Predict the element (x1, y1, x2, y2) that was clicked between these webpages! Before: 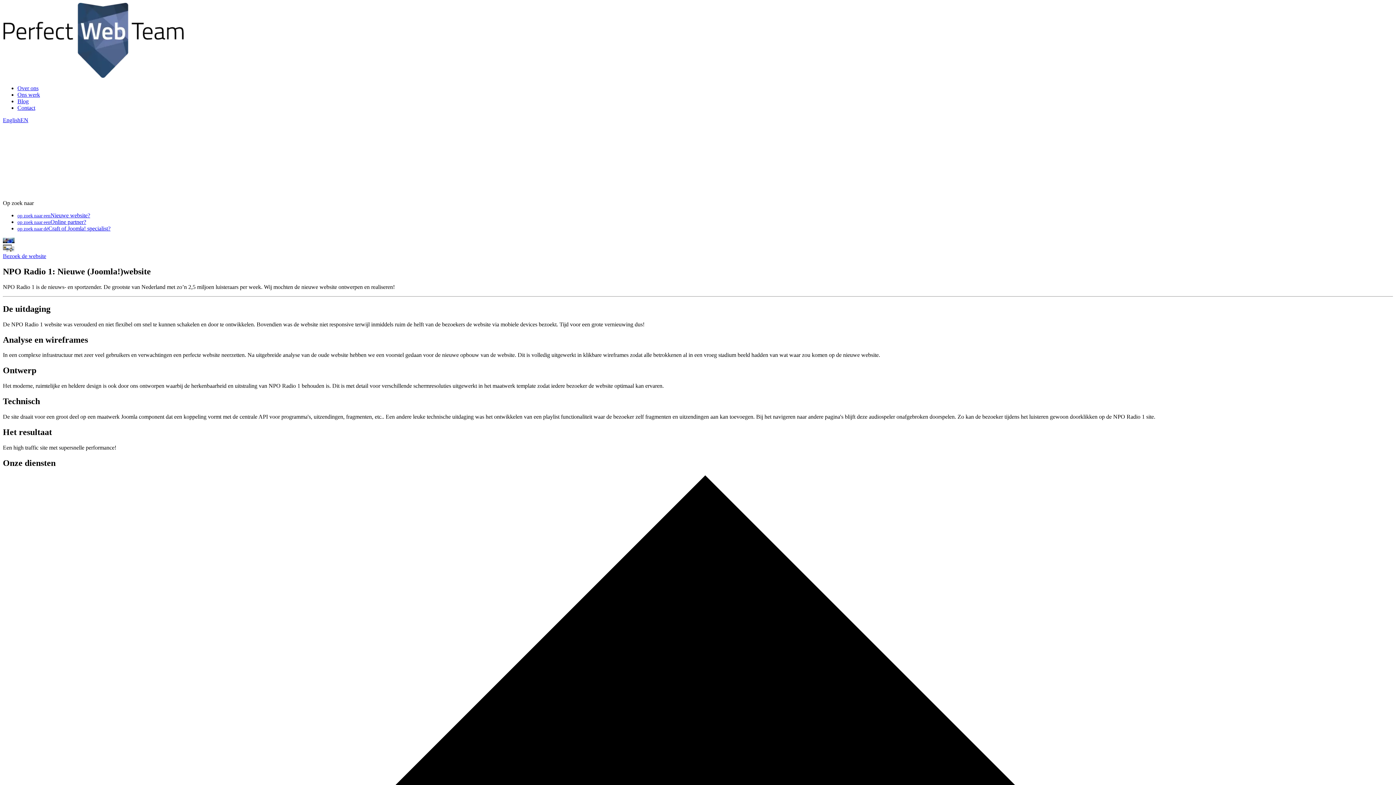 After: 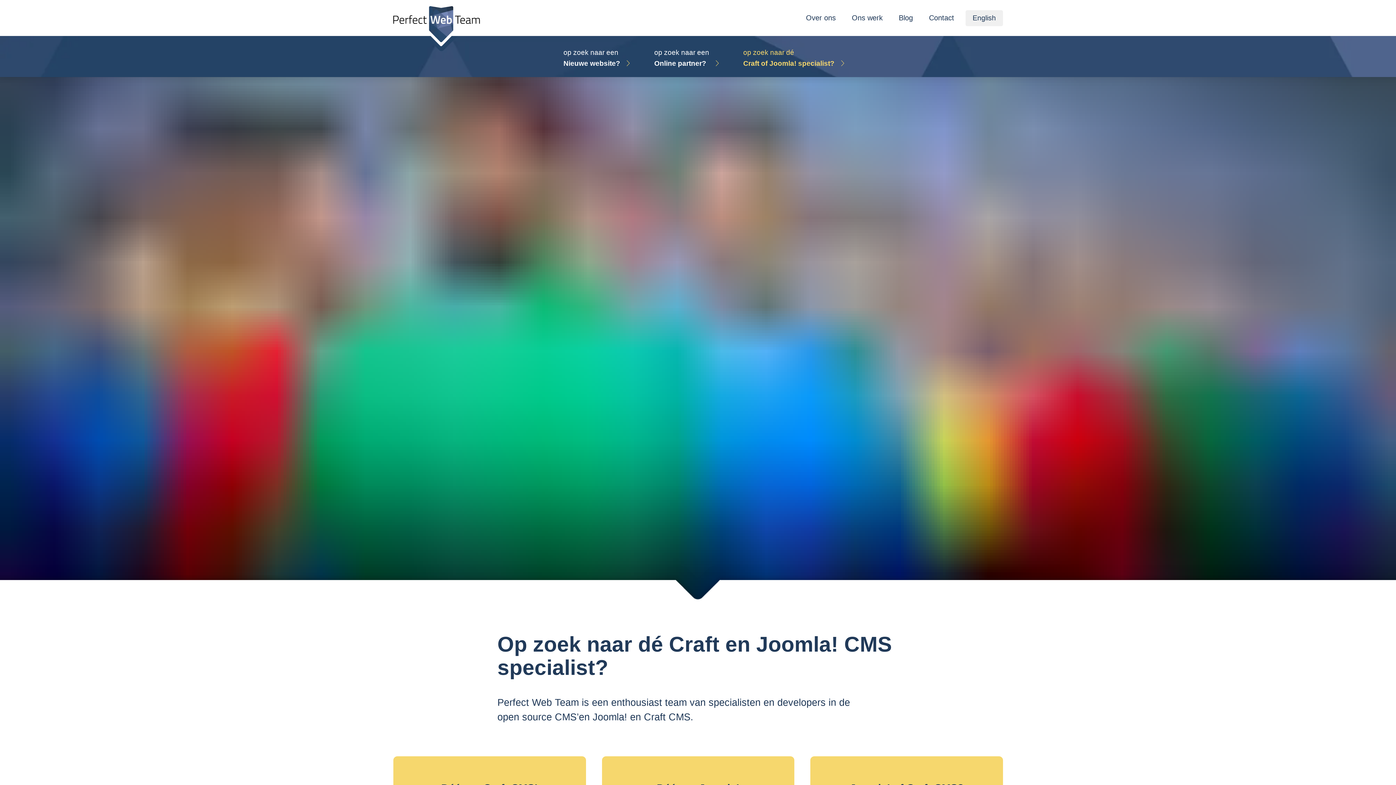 Action: bbox: (17, 225, 110, 231) label: op zoek naar déCraft of Joomla! specialist?